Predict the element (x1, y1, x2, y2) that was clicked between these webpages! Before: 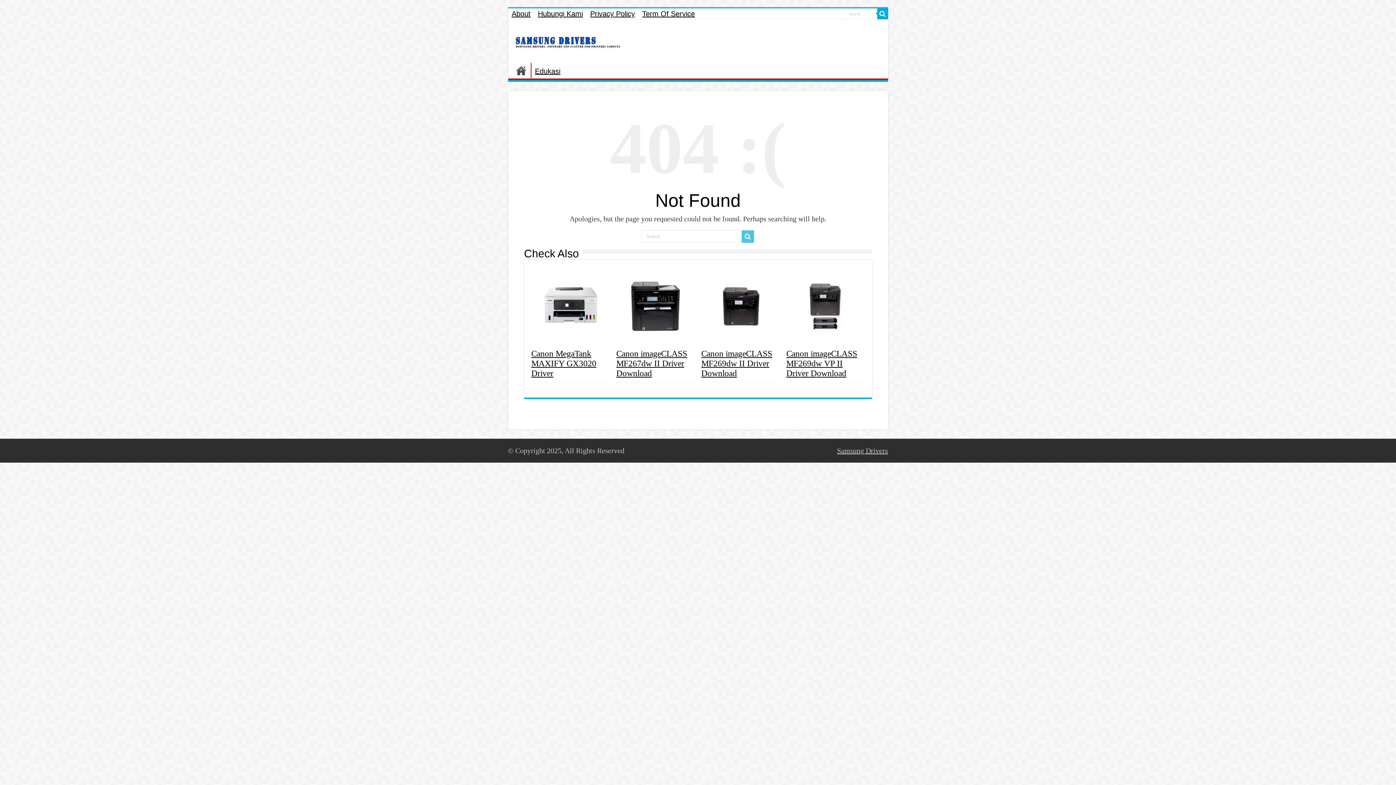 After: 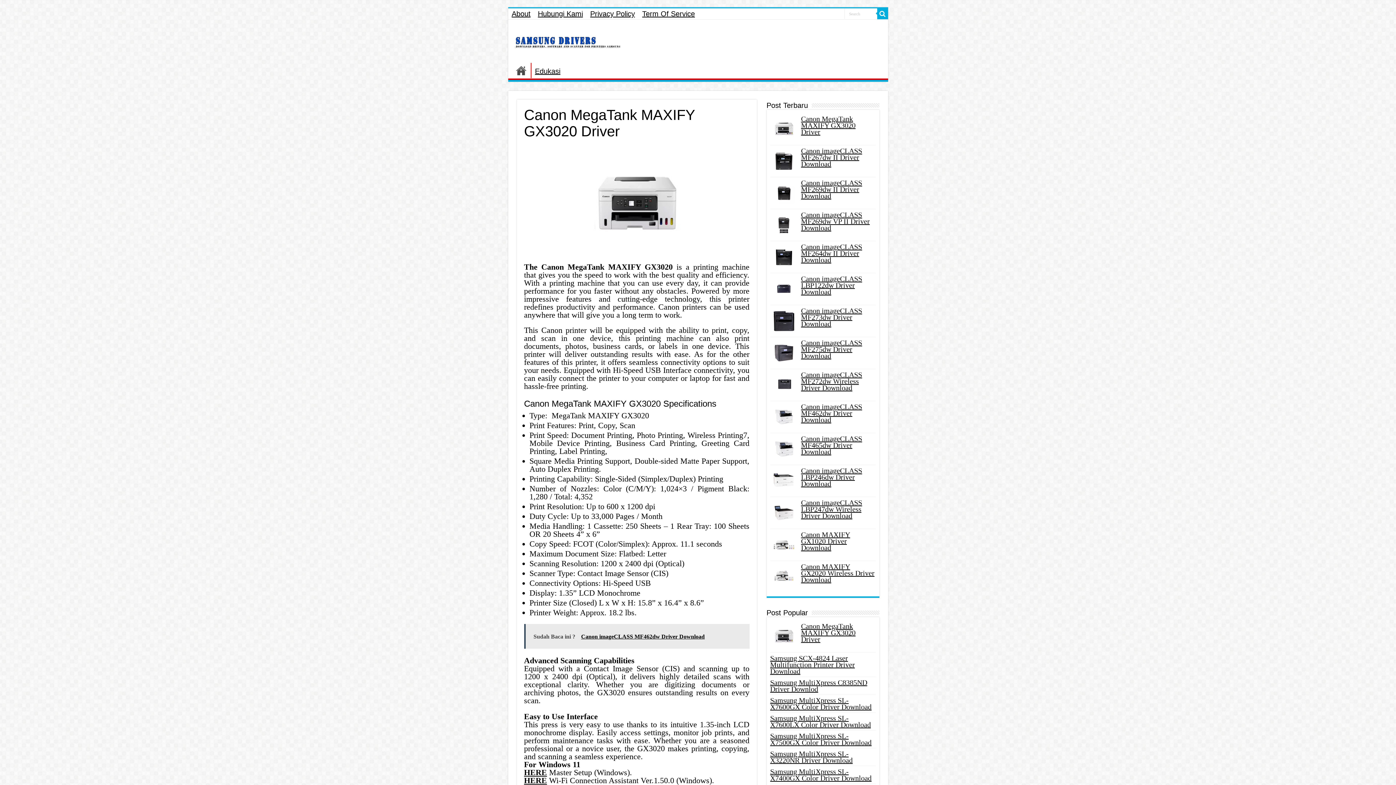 Action: label:   bbox: (531, 267, 609, 345)